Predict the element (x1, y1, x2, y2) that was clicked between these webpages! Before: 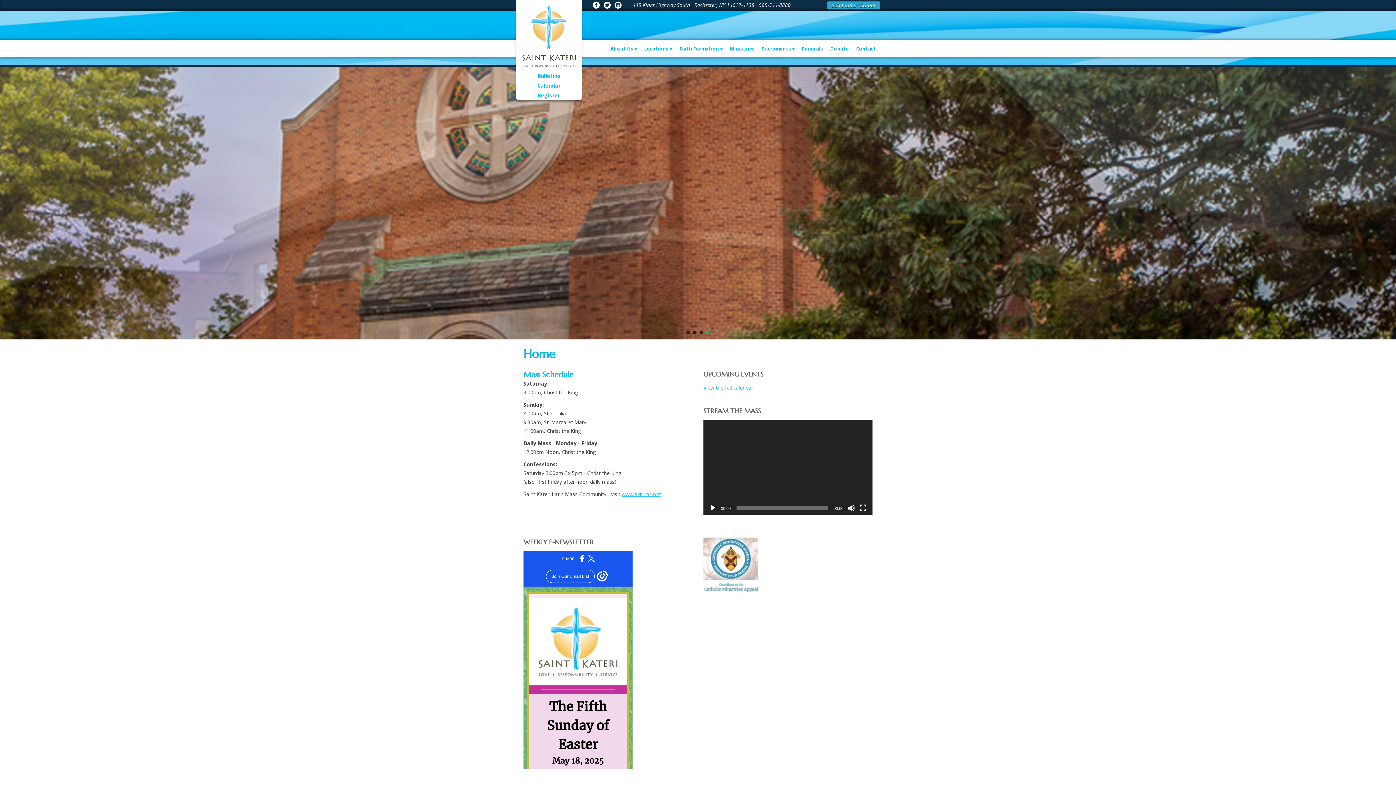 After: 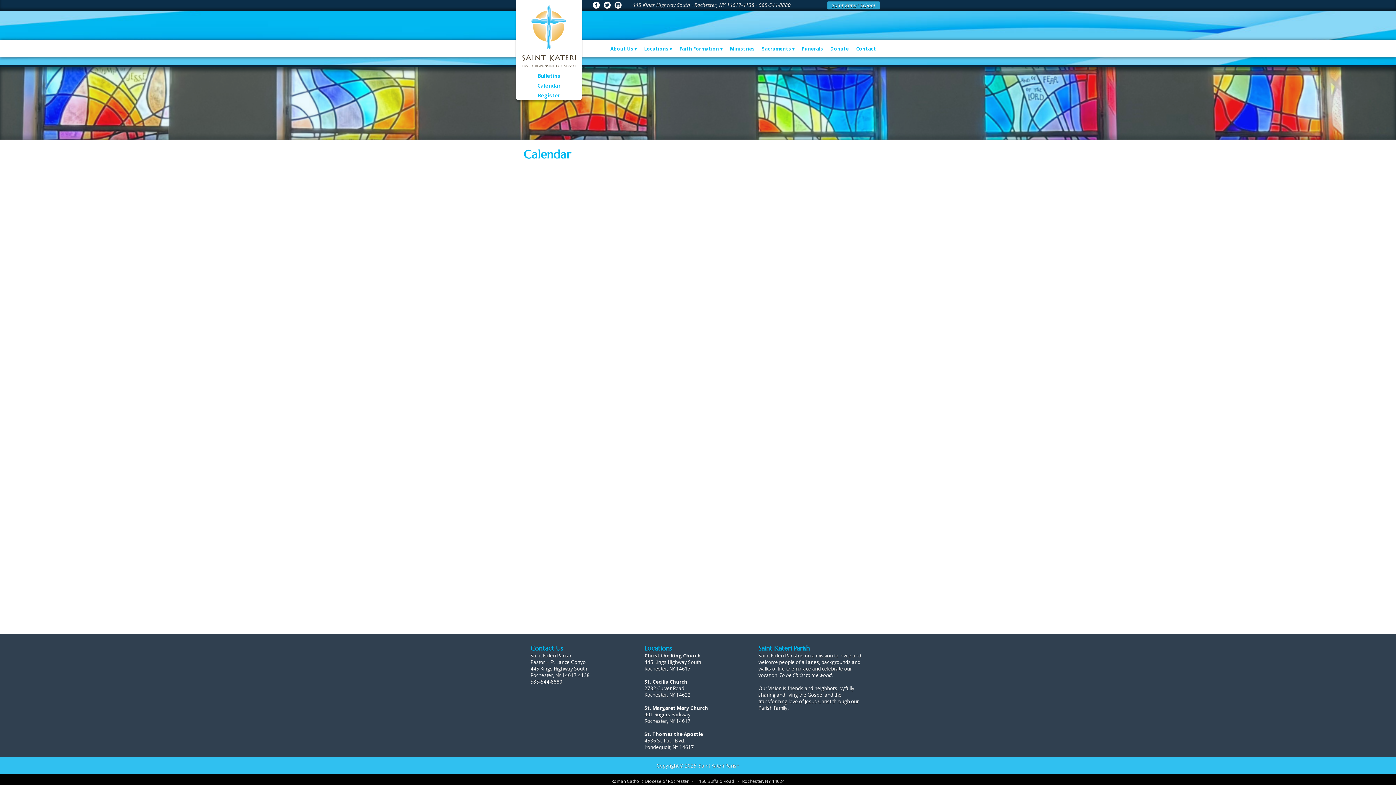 Action: label: Calendar bbox: (534, 80, 563, 90)